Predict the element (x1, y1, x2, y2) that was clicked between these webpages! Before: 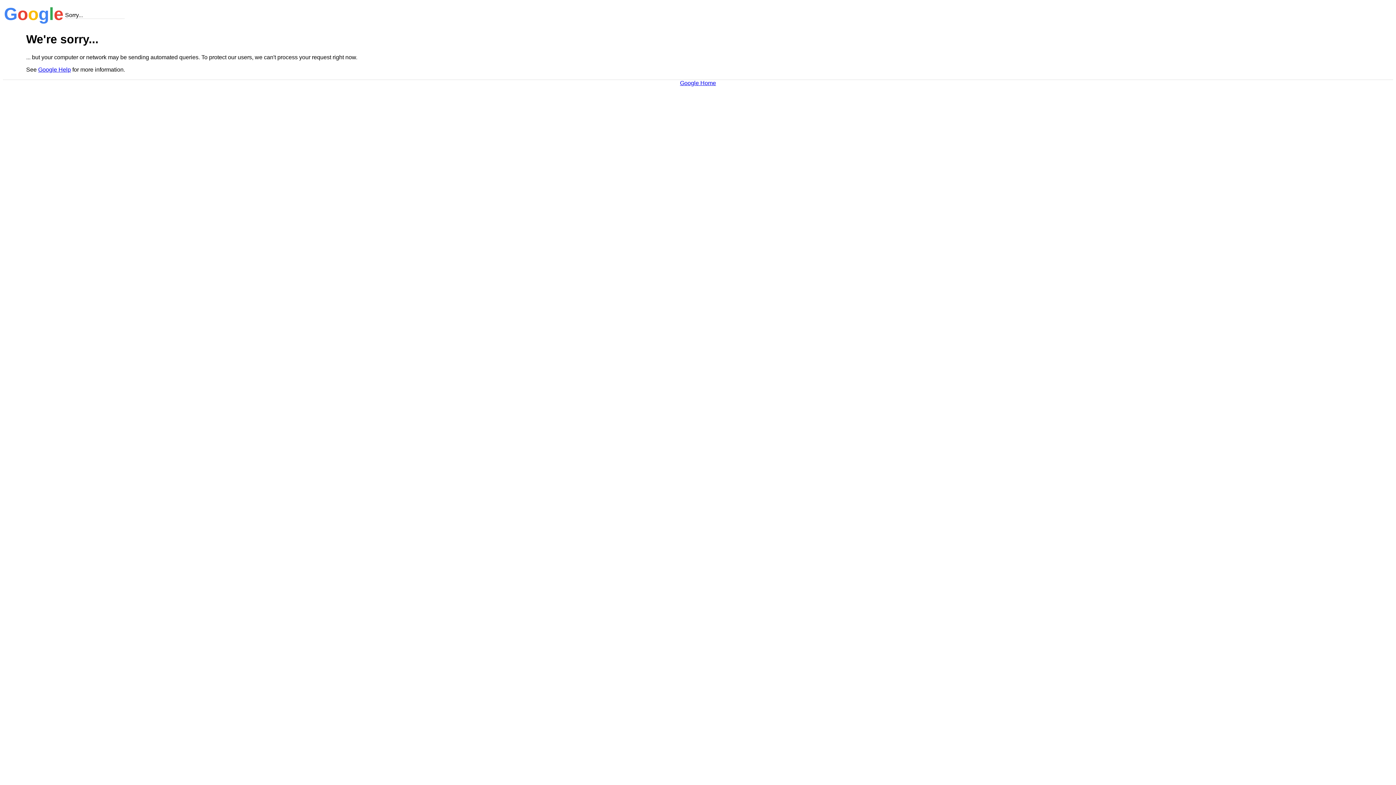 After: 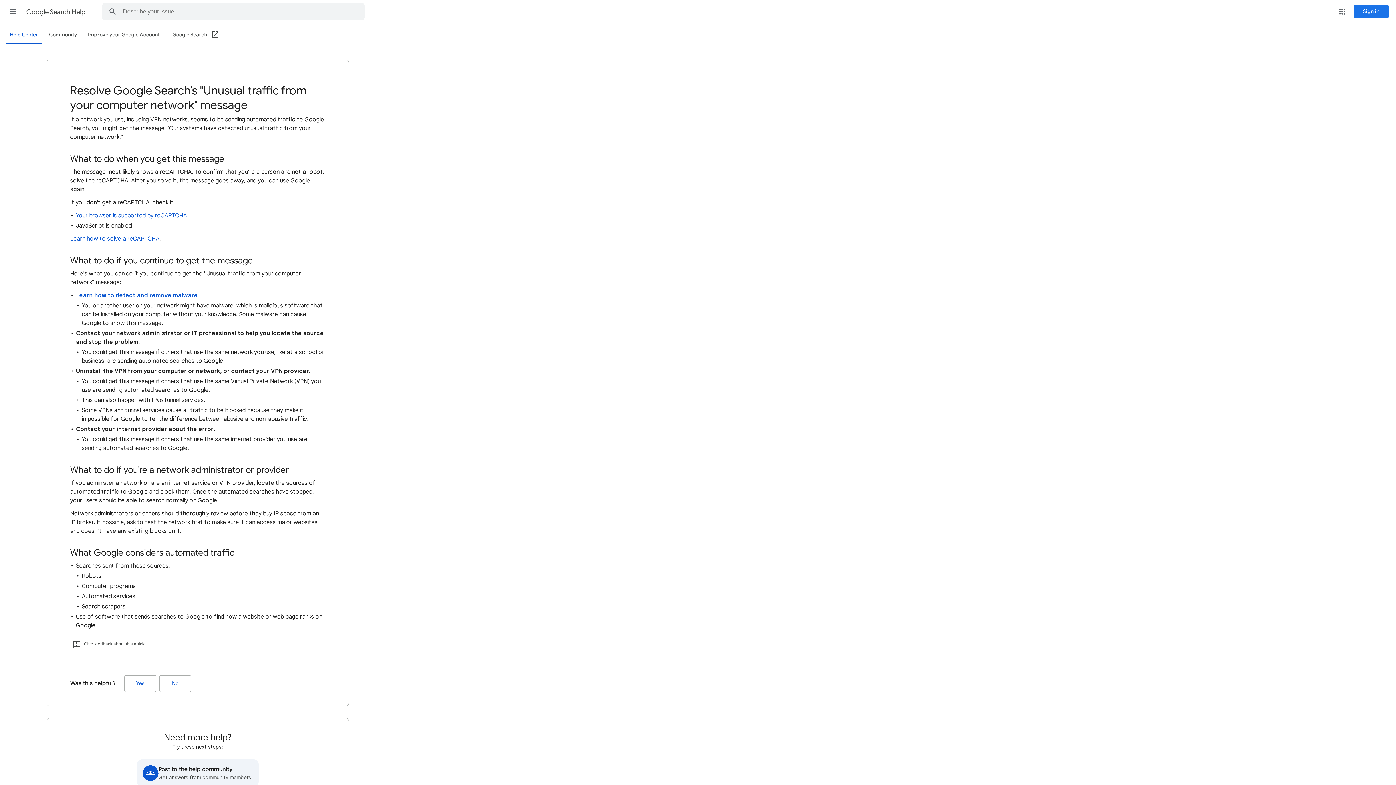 Action: bbox: (38, 66, 70, 72) label: Google Help